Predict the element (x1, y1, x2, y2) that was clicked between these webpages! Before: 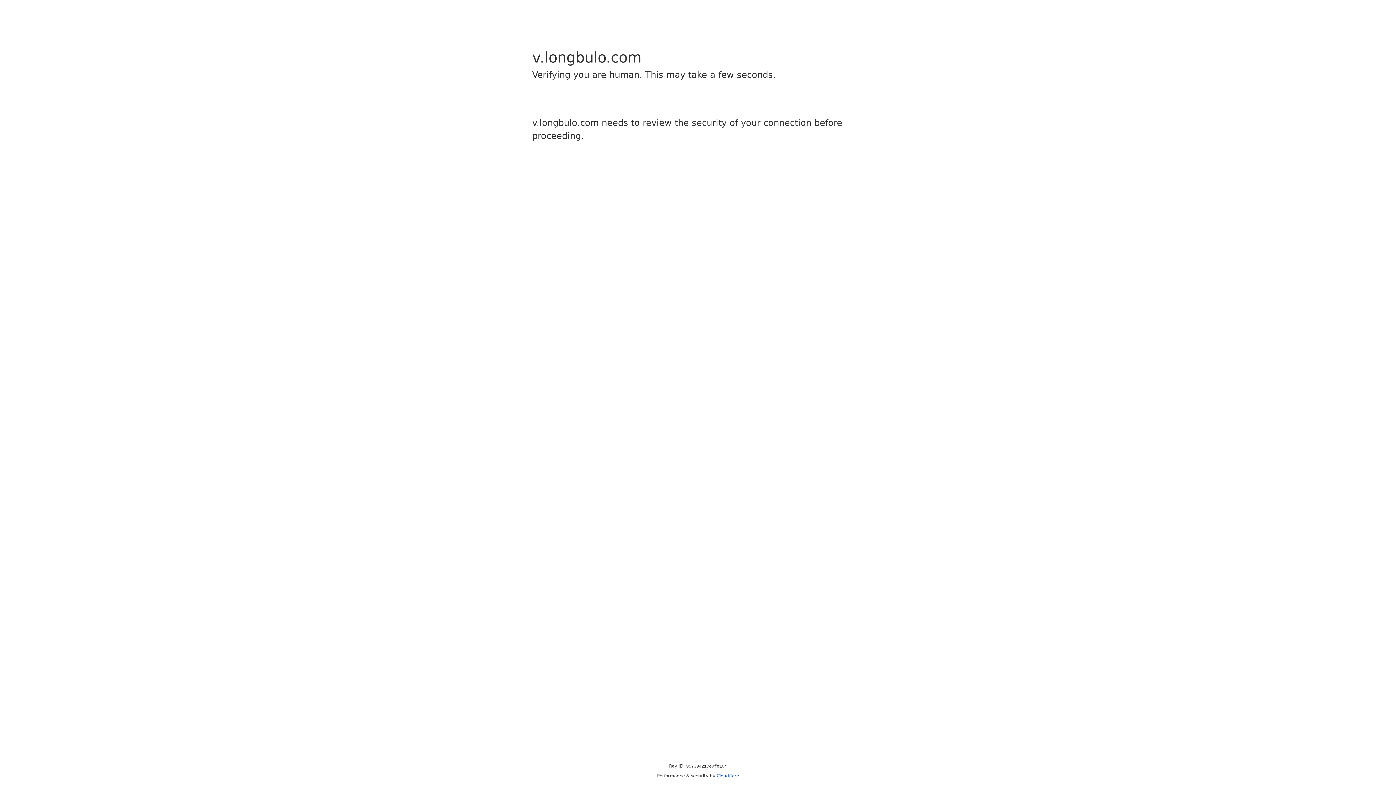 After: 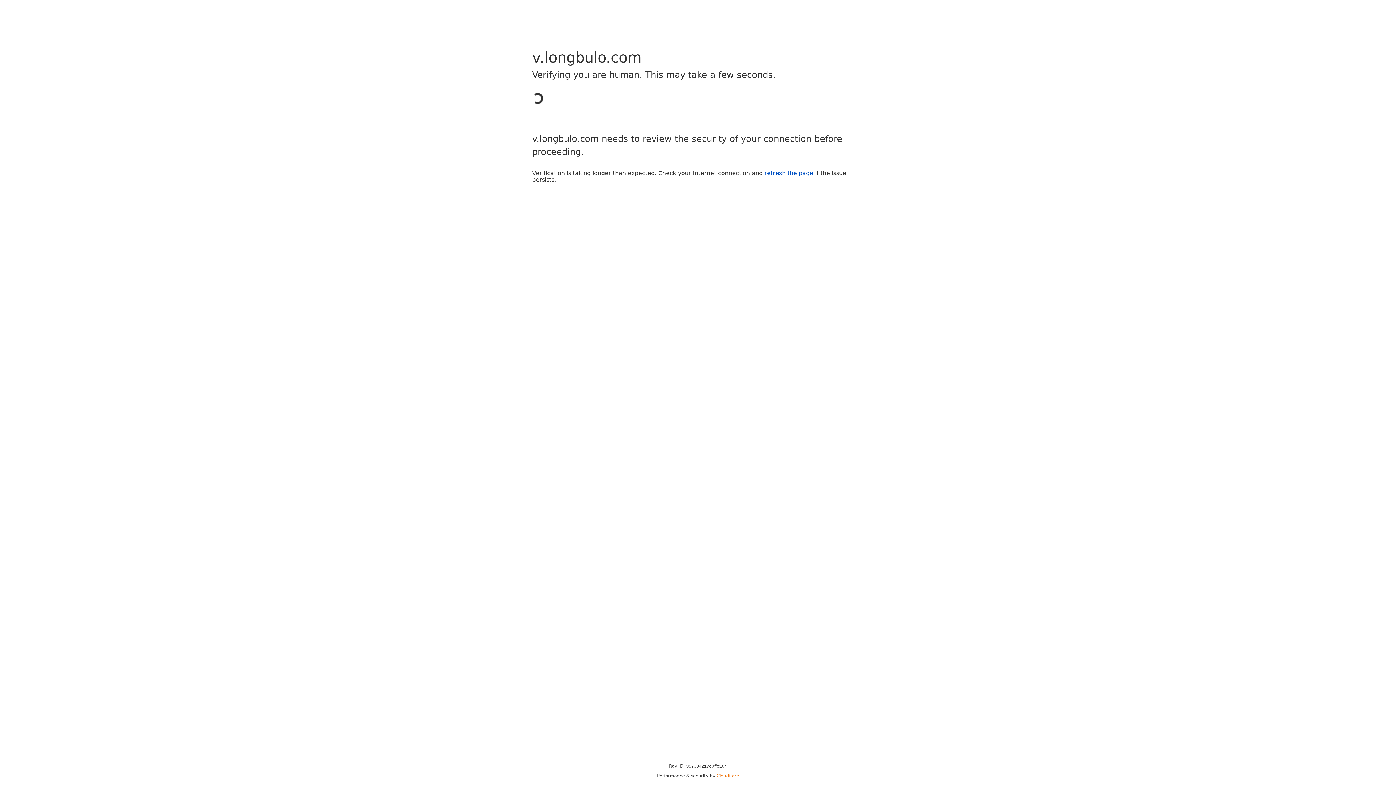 Action: label: Cloudflare bbox: (716, 773, 739, 778)